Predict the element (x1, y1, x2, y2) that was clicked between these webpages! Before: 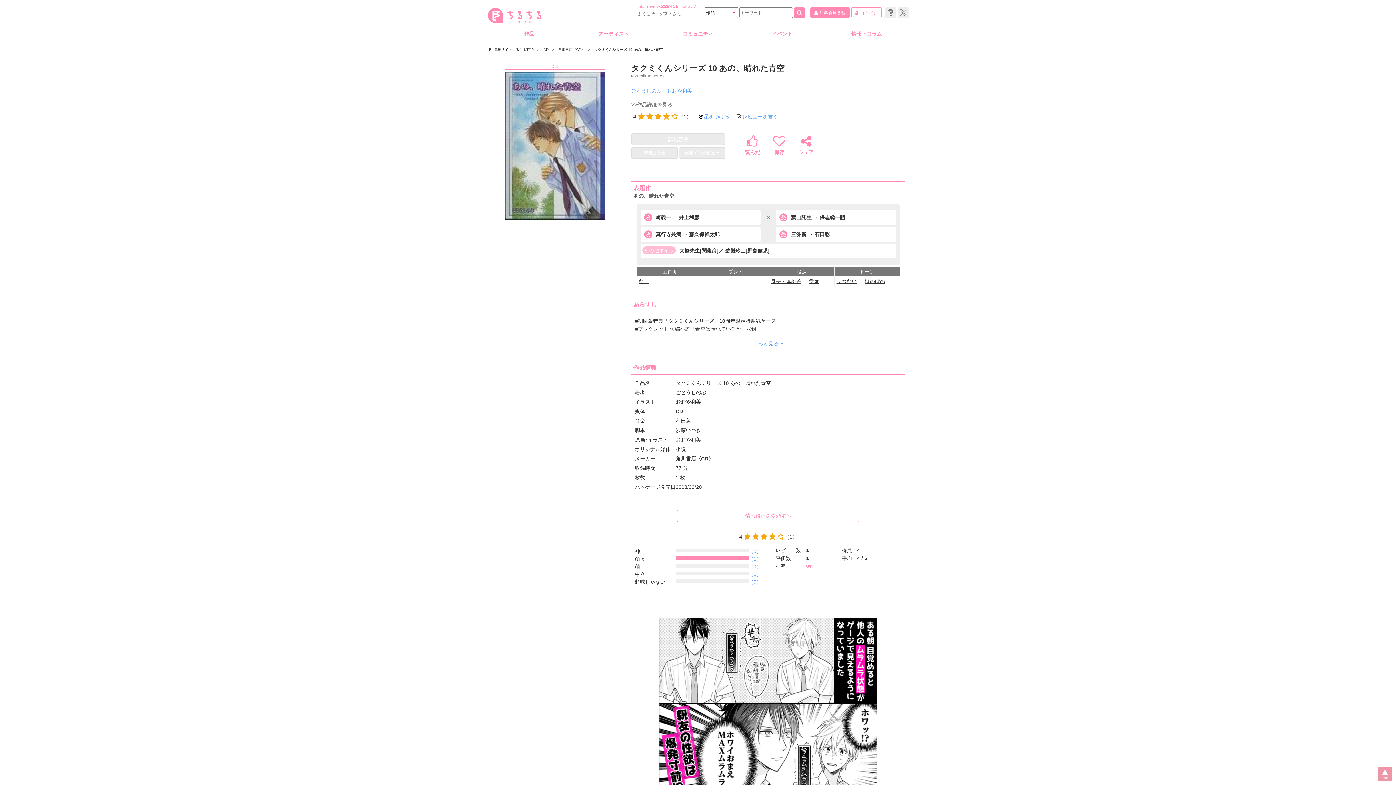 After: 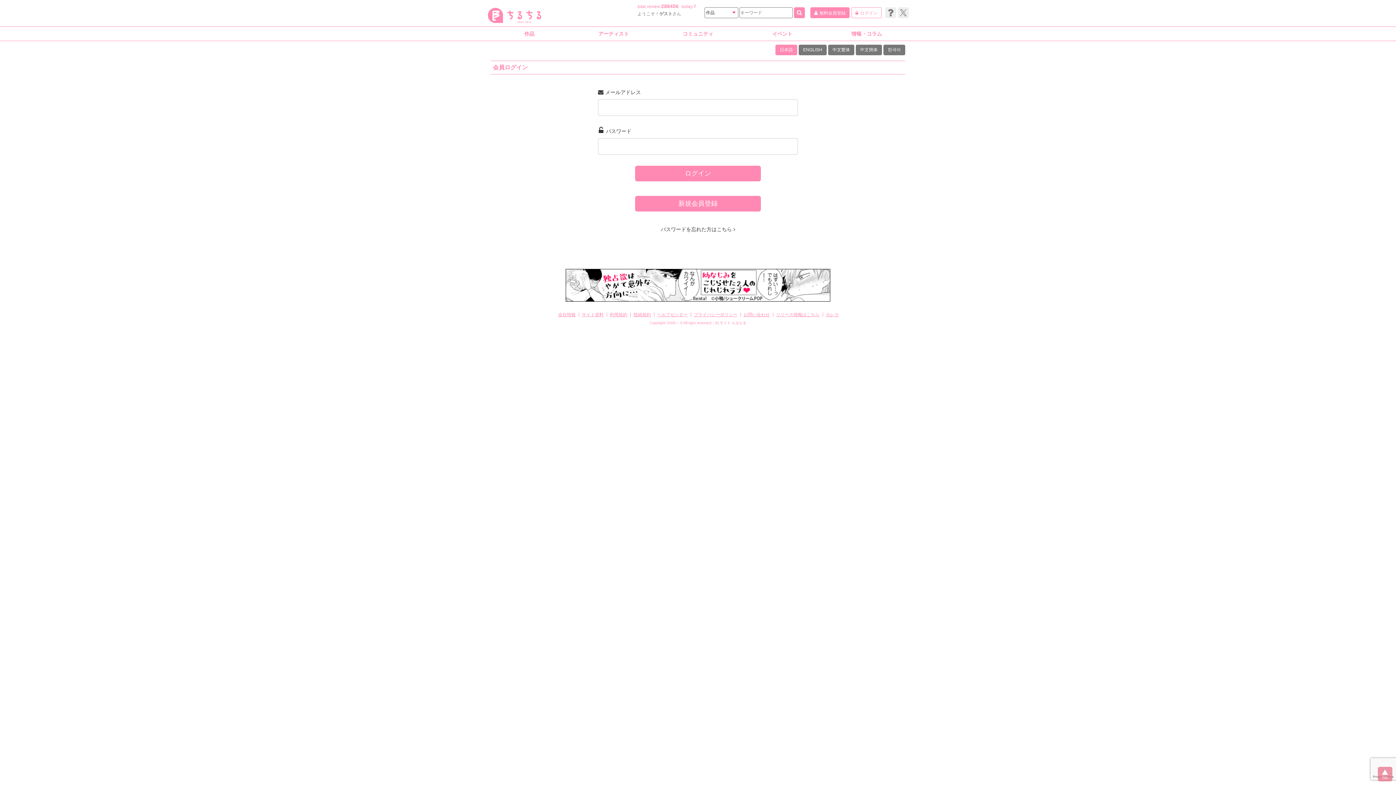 Action: bbox: (773, 135, 785, 154) label: 保存